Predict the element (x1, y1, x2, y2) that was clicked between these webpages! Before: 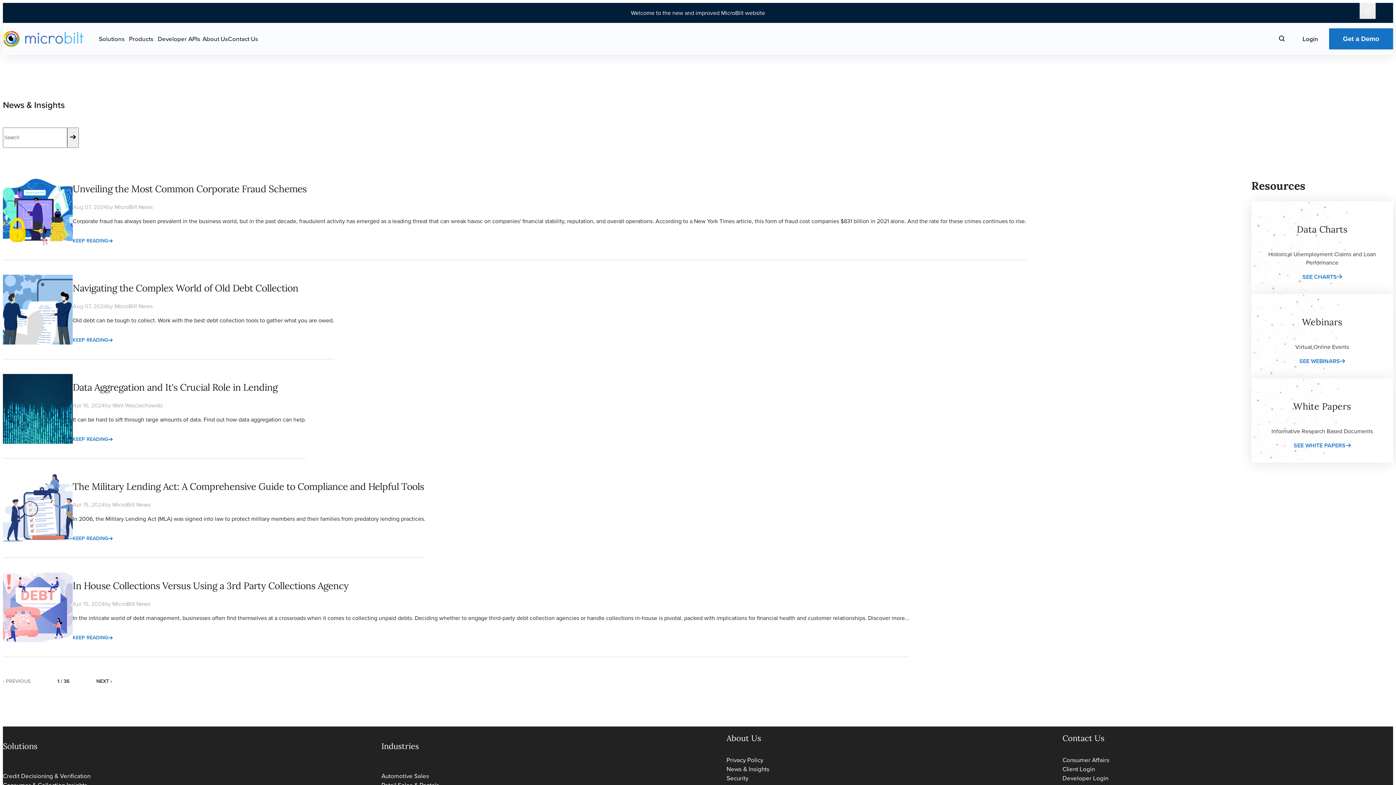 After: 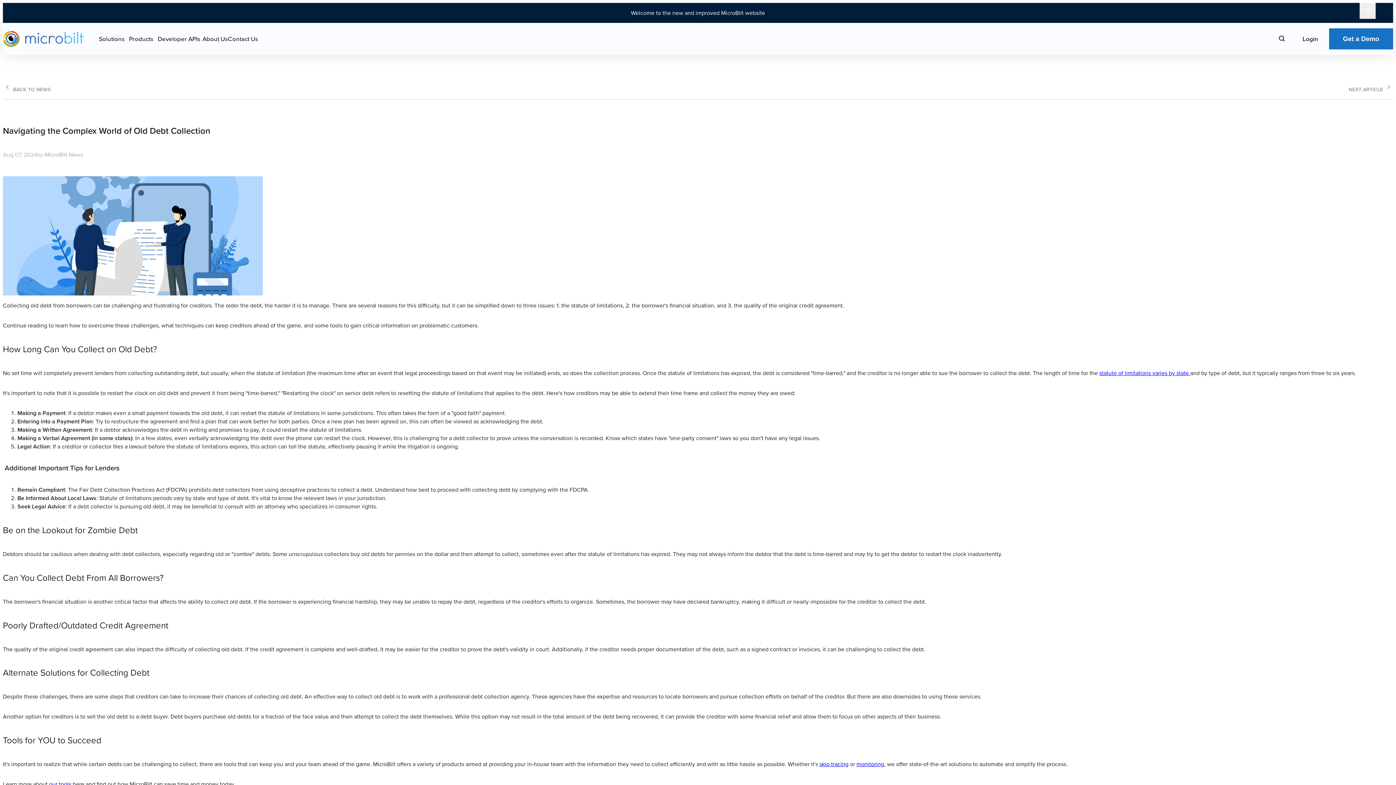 Action: label: KEEP READING bbox: (72, 336, 112, 344)